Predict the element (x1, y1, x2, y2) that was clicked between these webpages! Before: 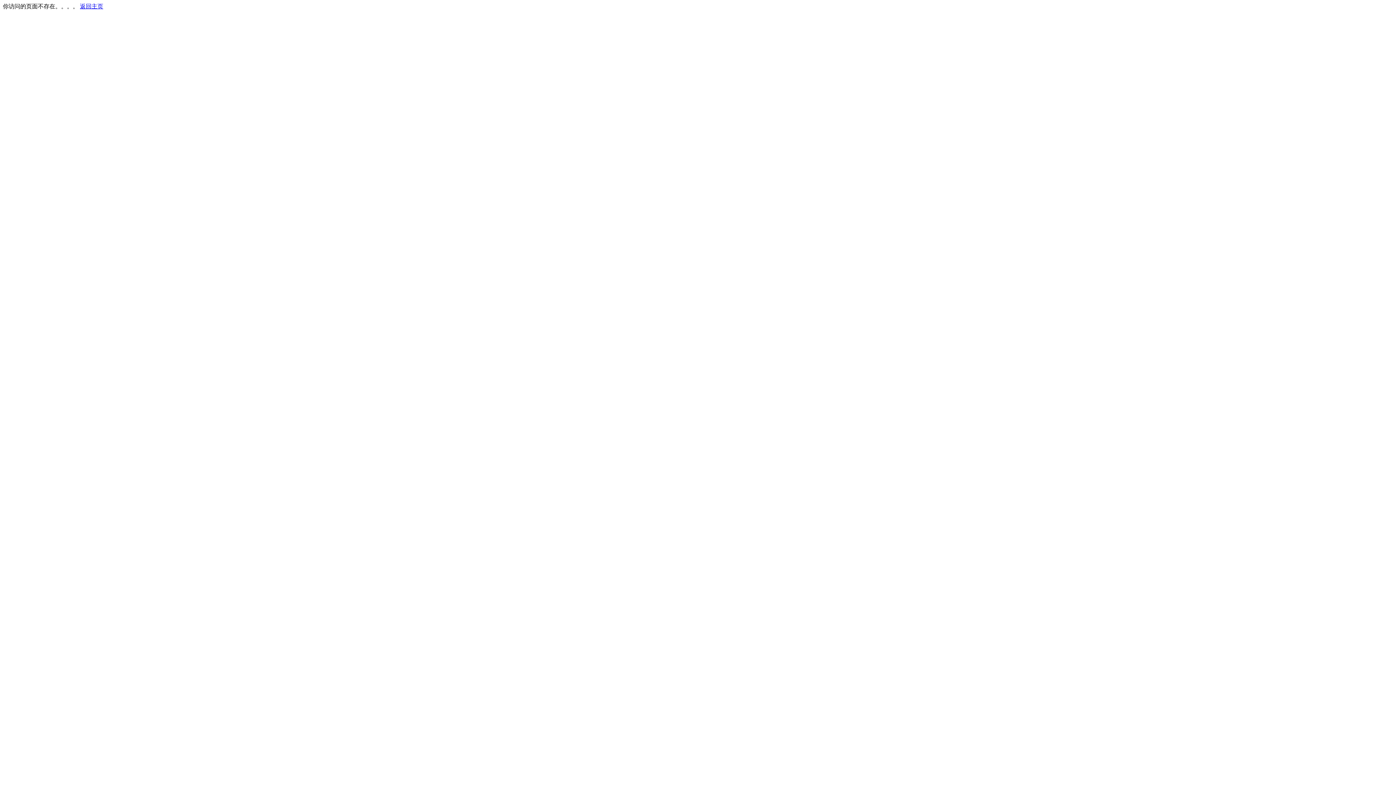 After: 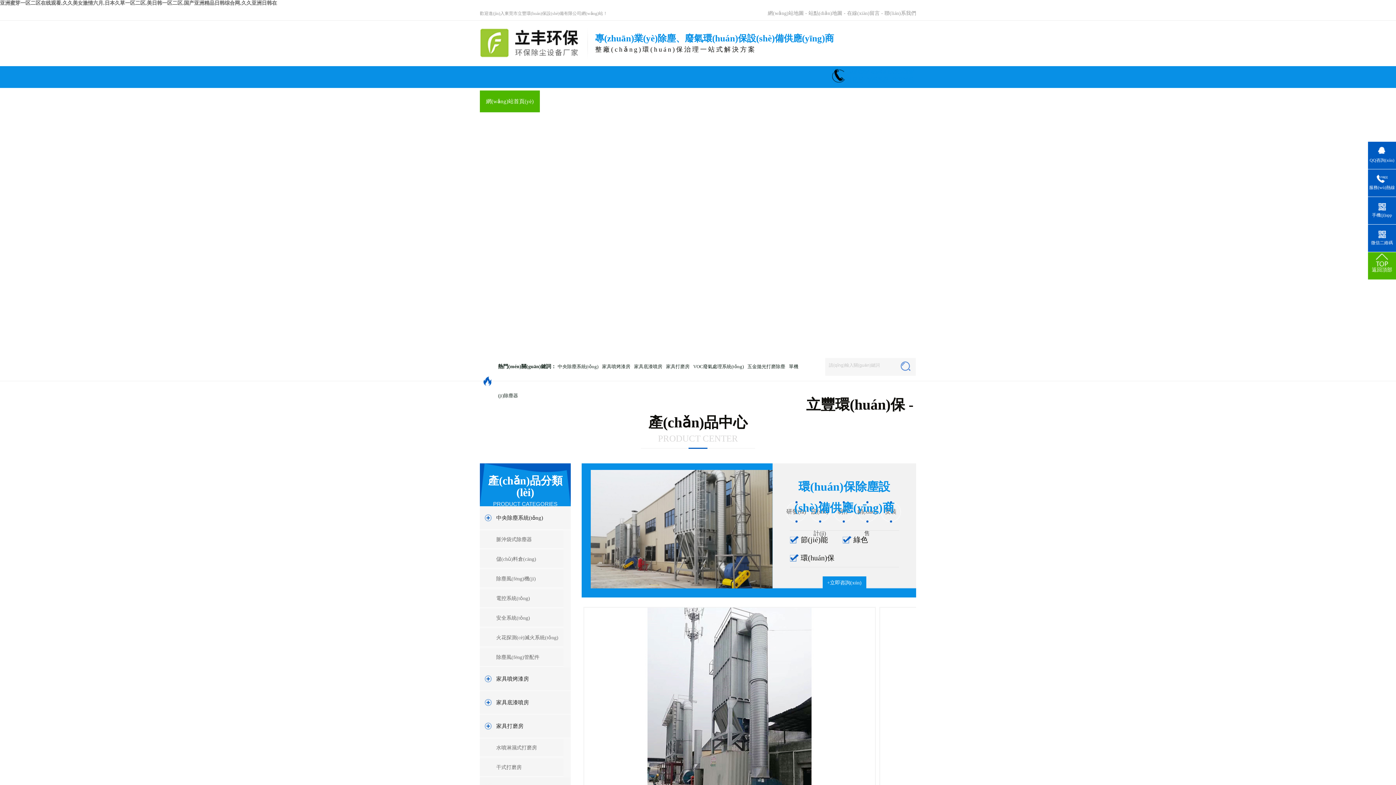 Action: bbox: (80, 3, 103, 9) label: 返回主页